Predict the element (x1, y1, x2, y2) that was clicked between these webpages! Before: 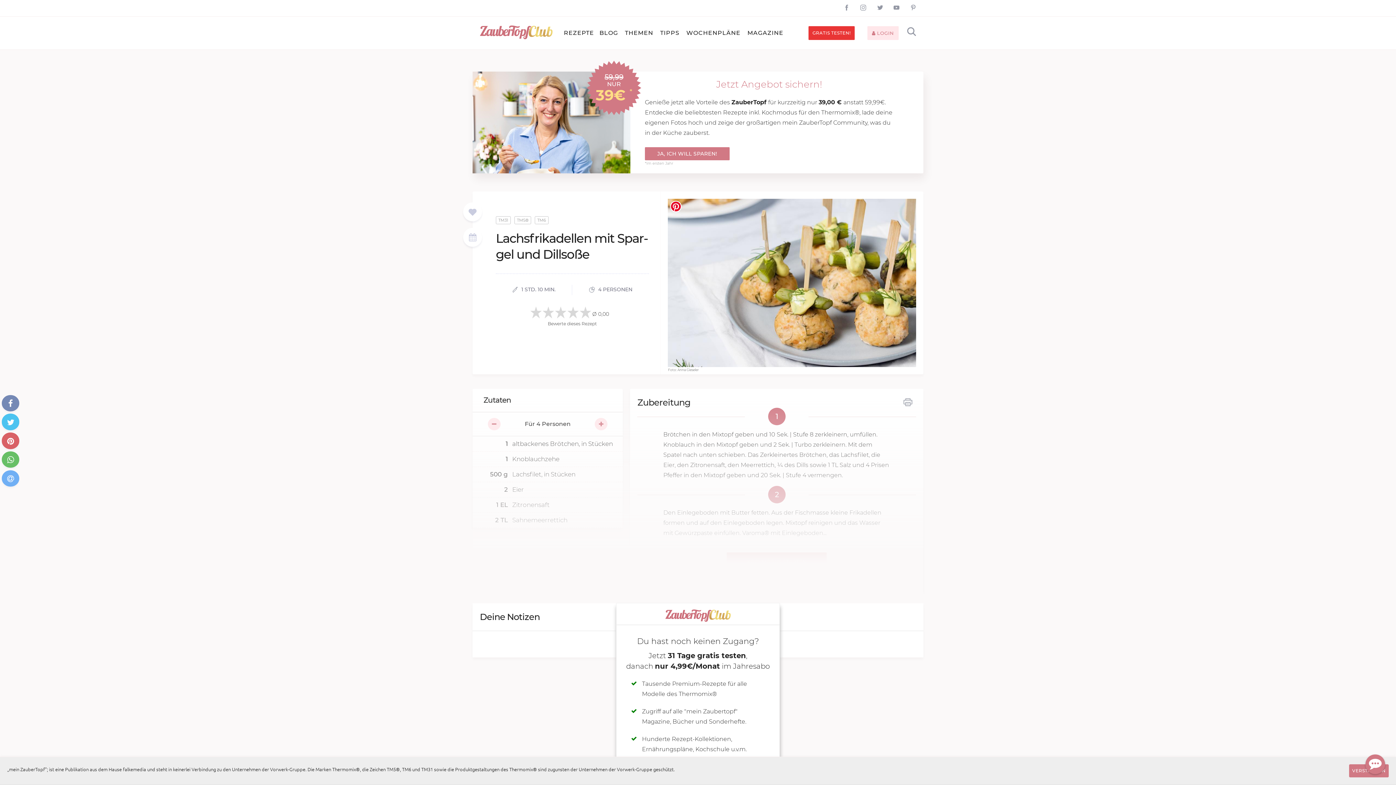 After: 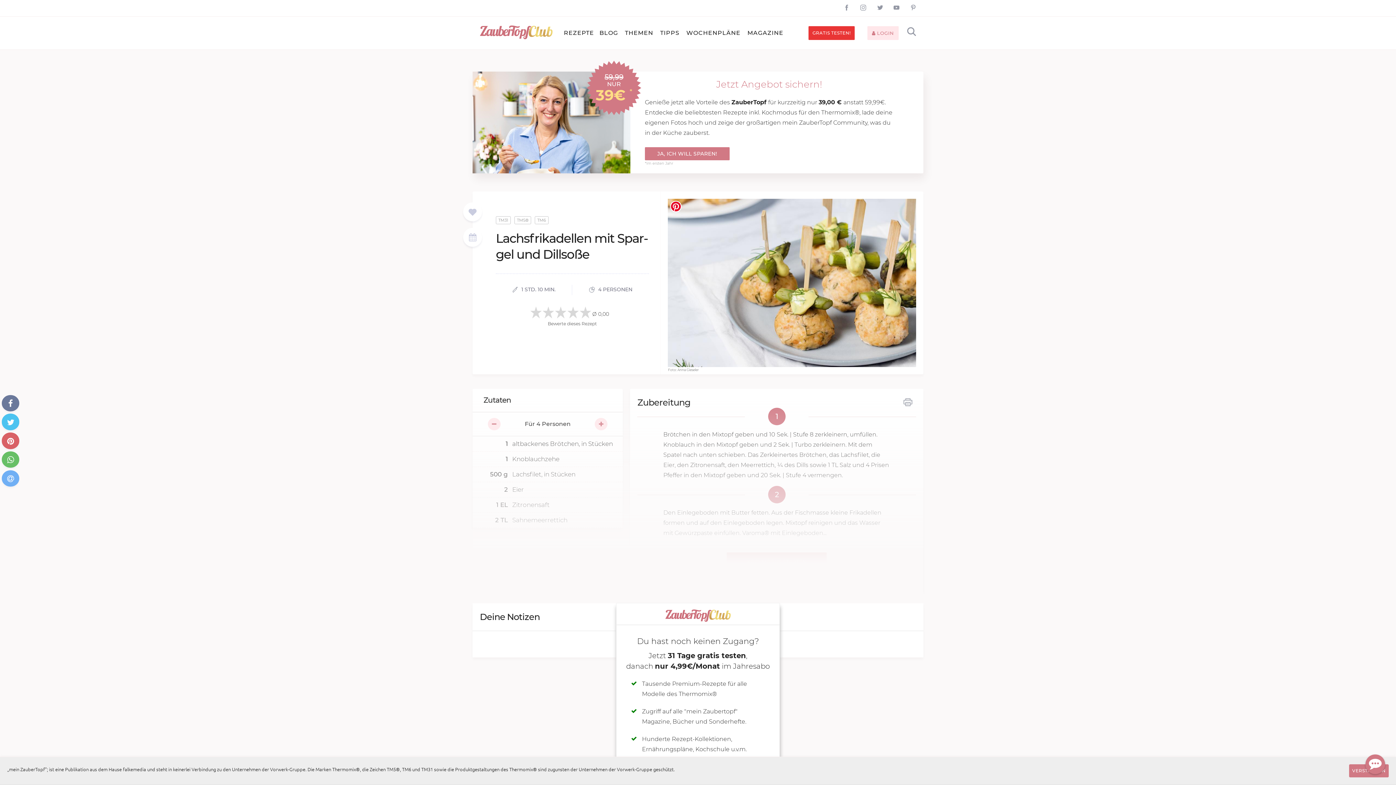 Action: bbox: (1, 395, 19, 411)